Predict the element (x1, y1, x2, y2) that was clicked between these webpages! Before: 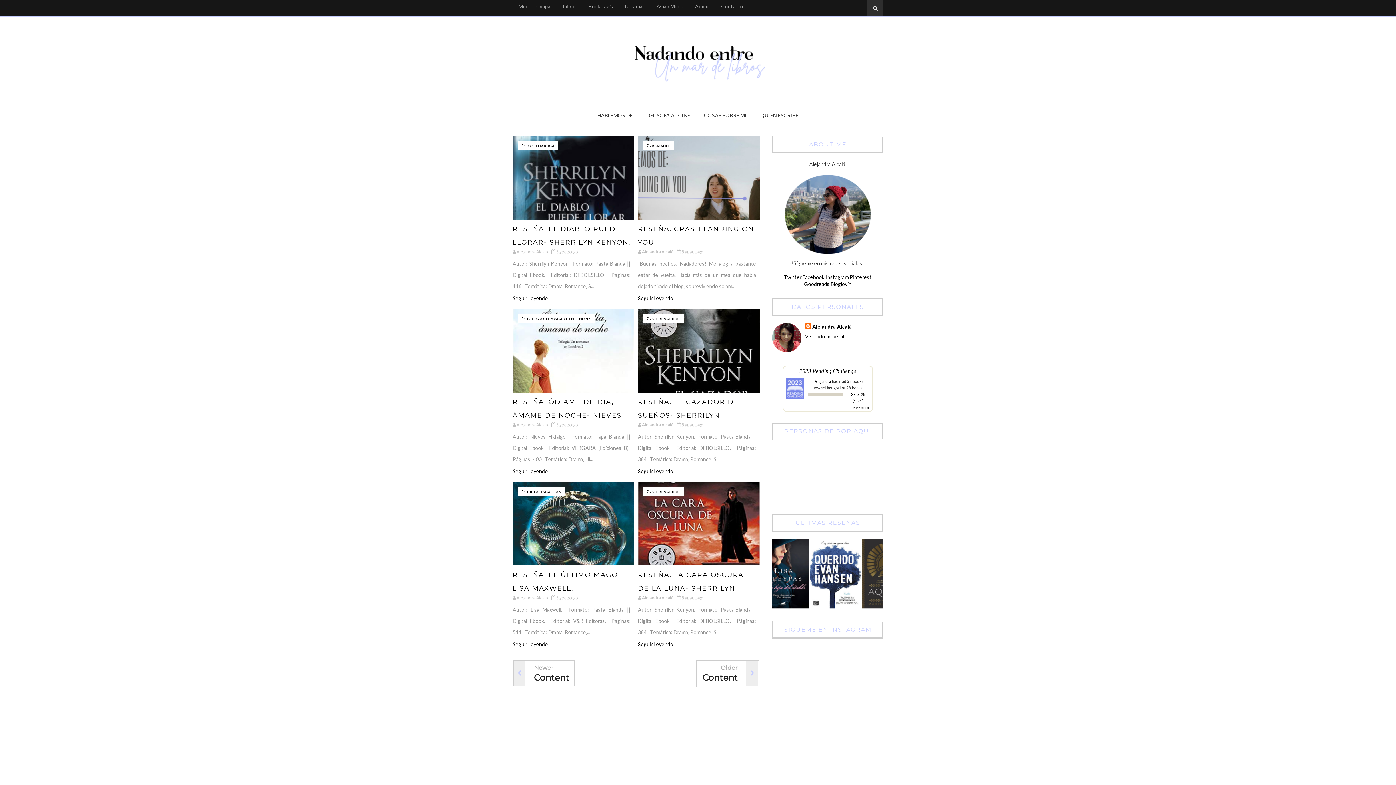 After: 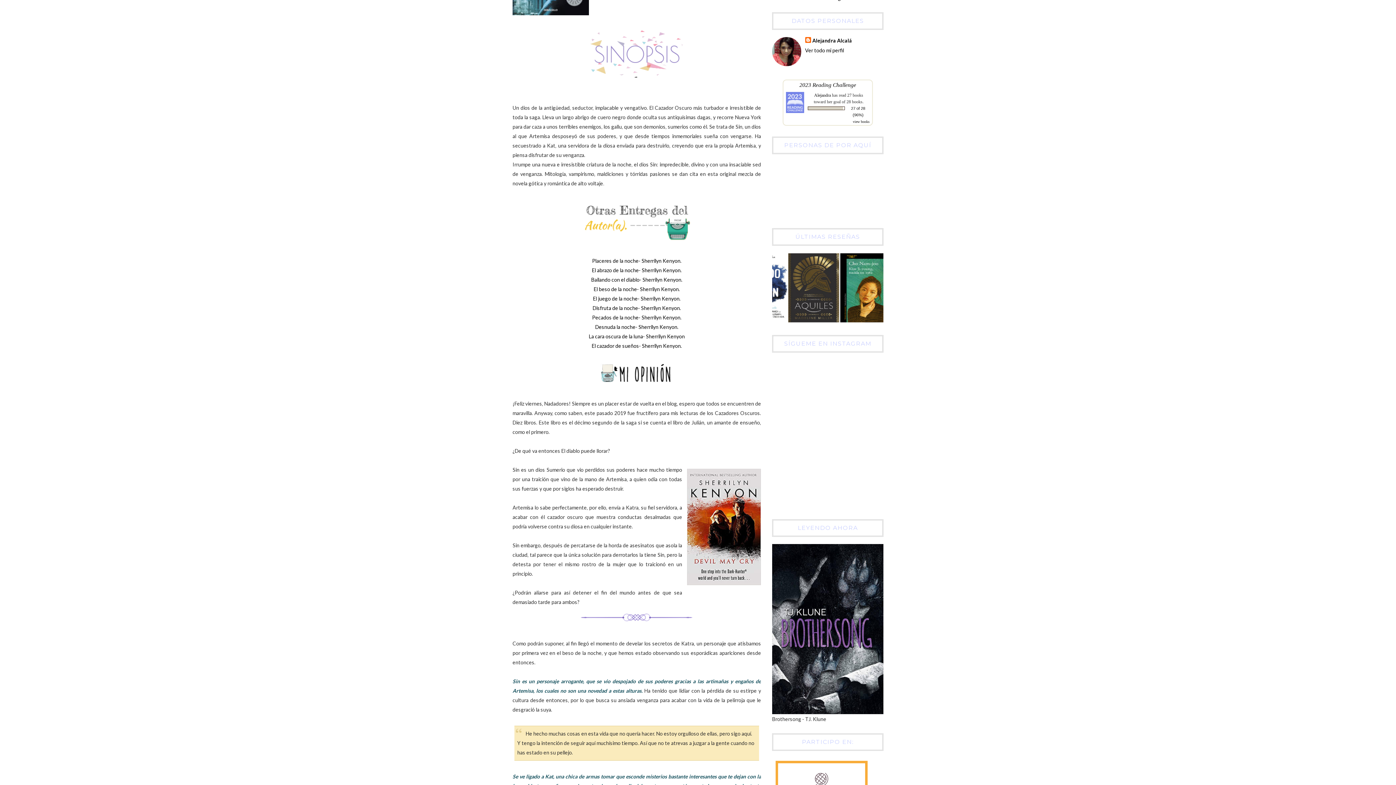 Action: label: Seguir Leyendo bbox: (512, 295, 548, 301)